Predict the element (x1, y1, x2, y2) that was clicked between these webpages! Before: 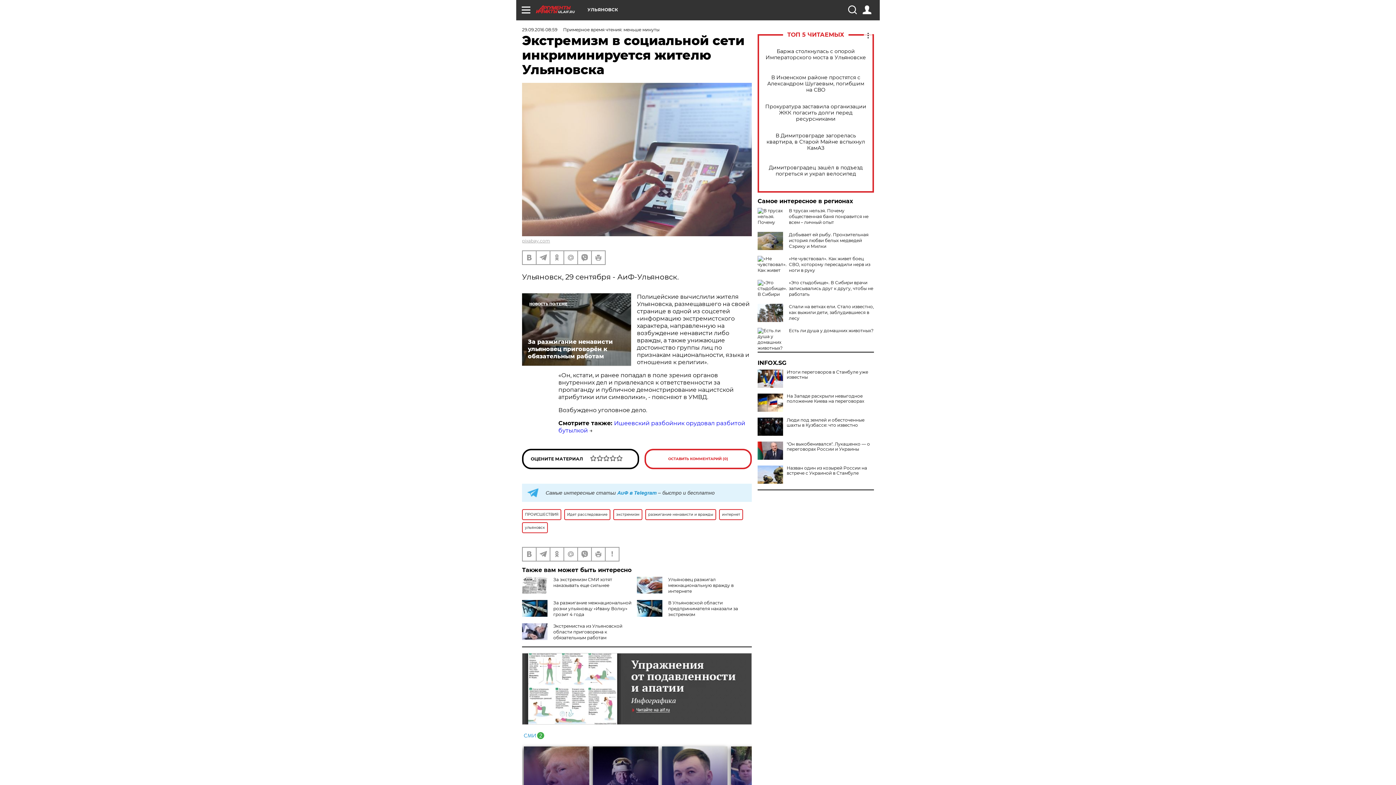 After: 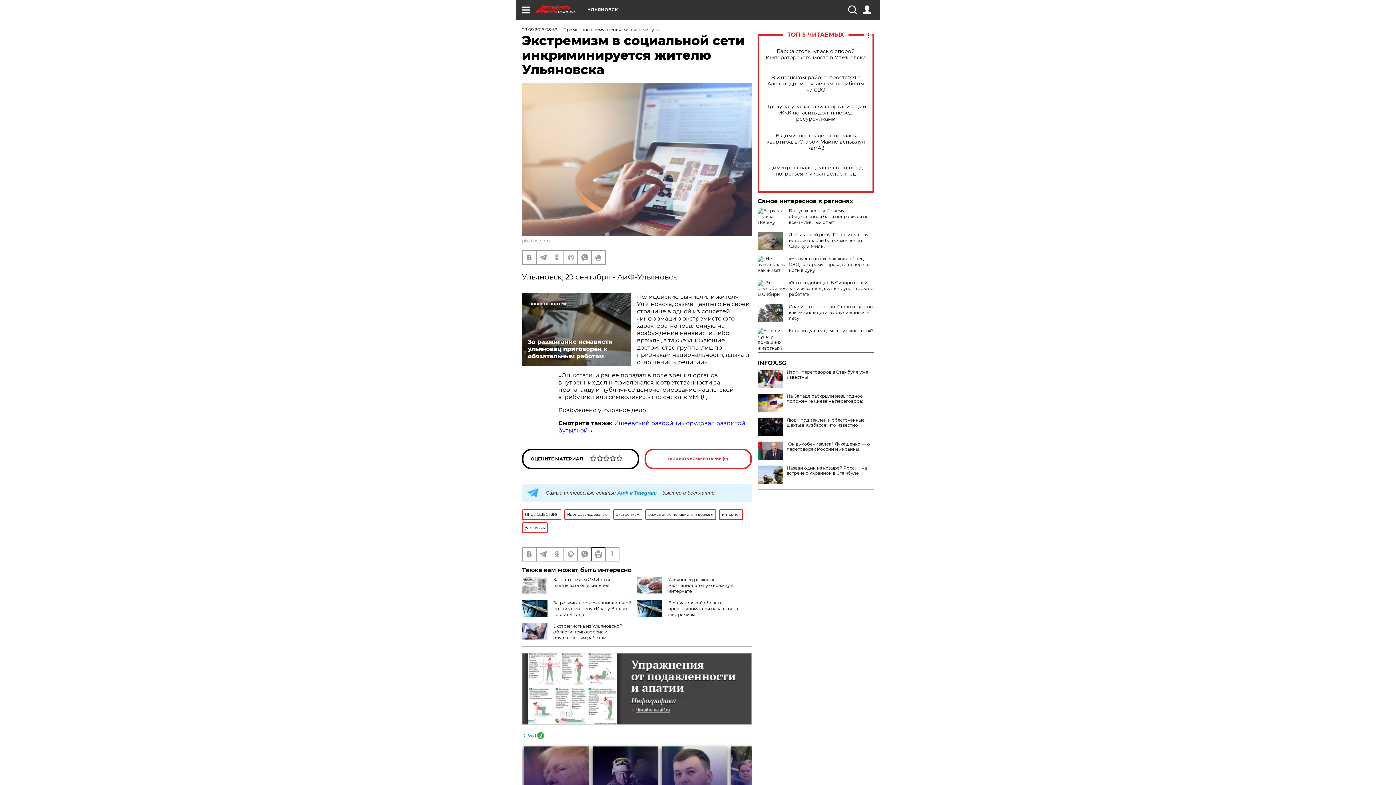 Action: bbox: (592, 547, 605, 560)